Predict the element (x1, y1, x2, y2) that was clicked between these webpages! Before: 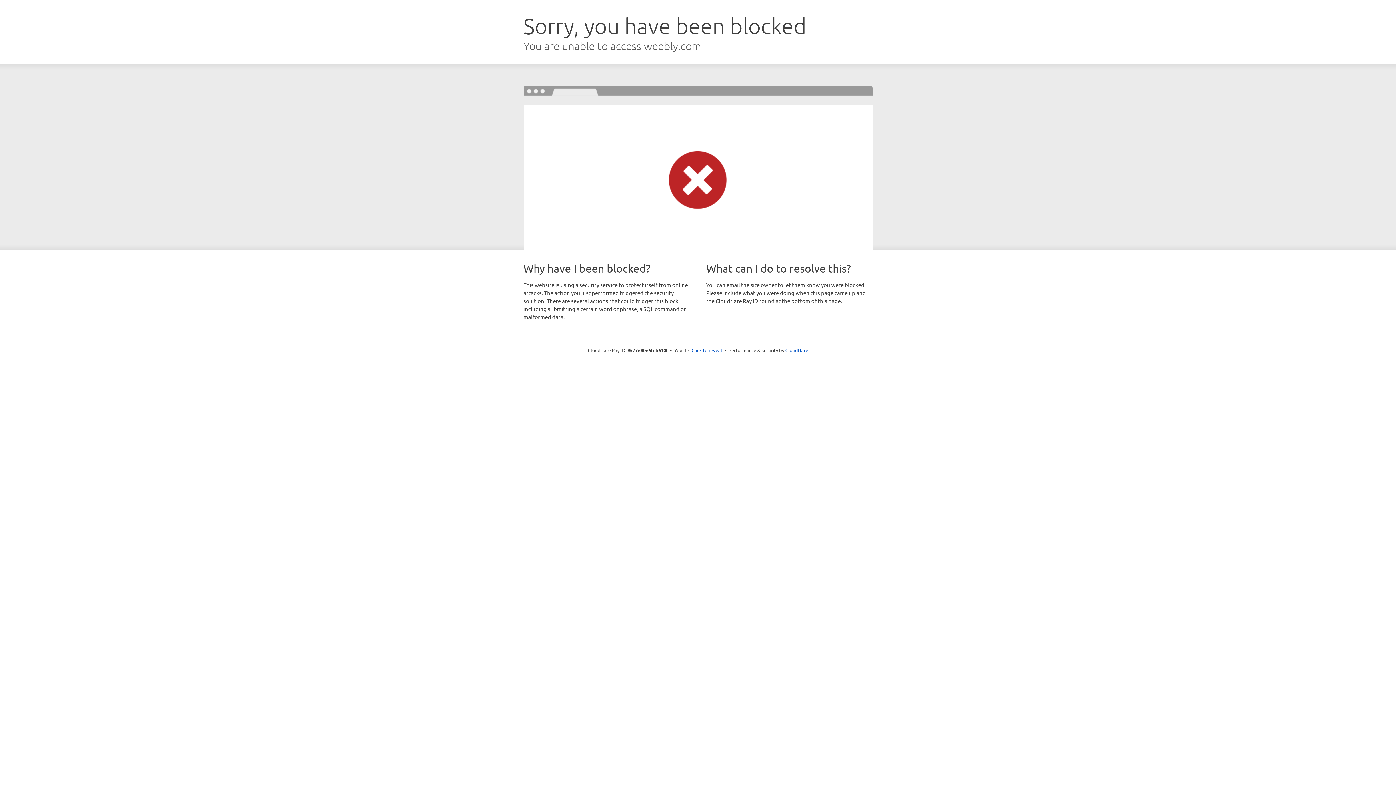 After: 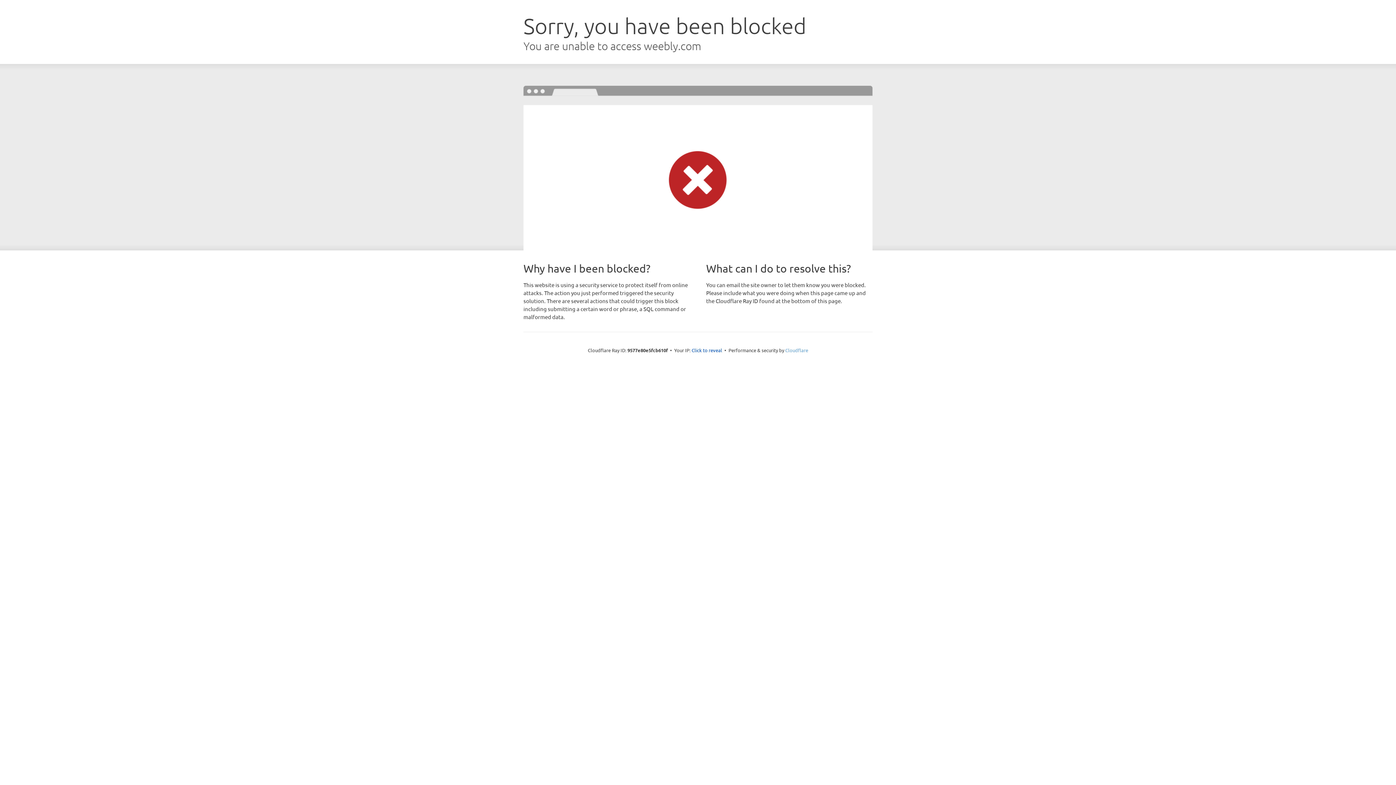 Action: label: Cloudflare bbox: (785, 347, 808, 353)